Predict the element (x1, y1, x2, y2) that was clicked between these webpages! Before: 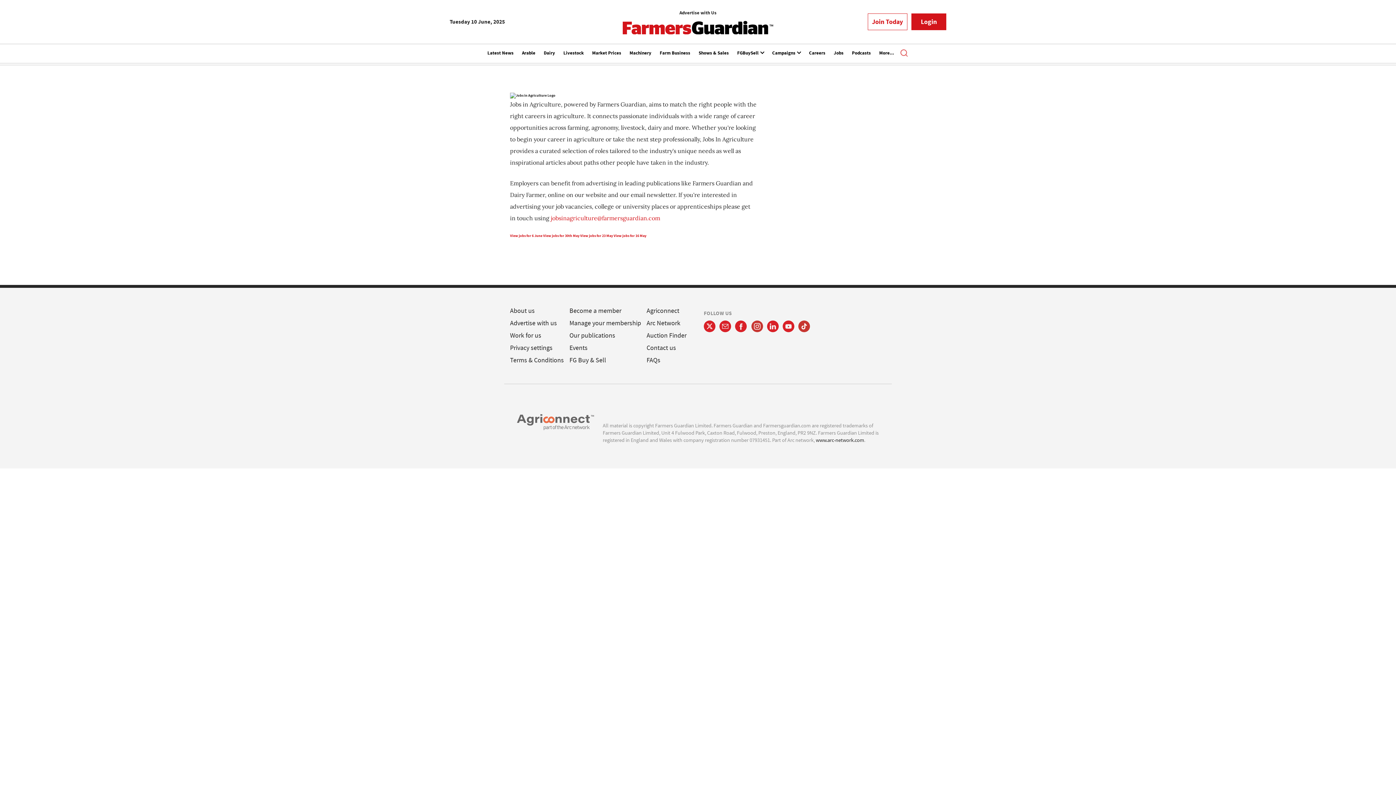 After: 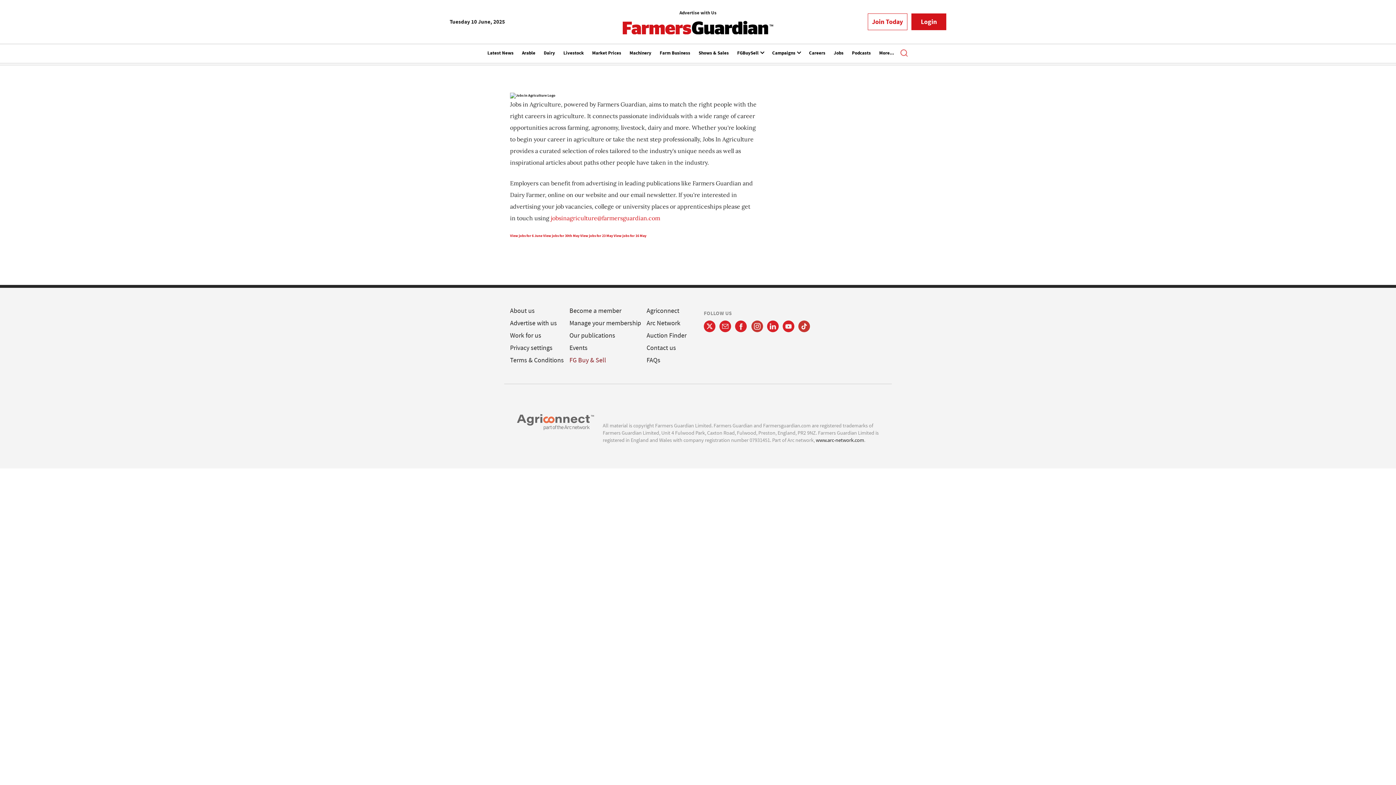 Action: bbox: (569, 356, 606, 364) label: FG Buy & Sell